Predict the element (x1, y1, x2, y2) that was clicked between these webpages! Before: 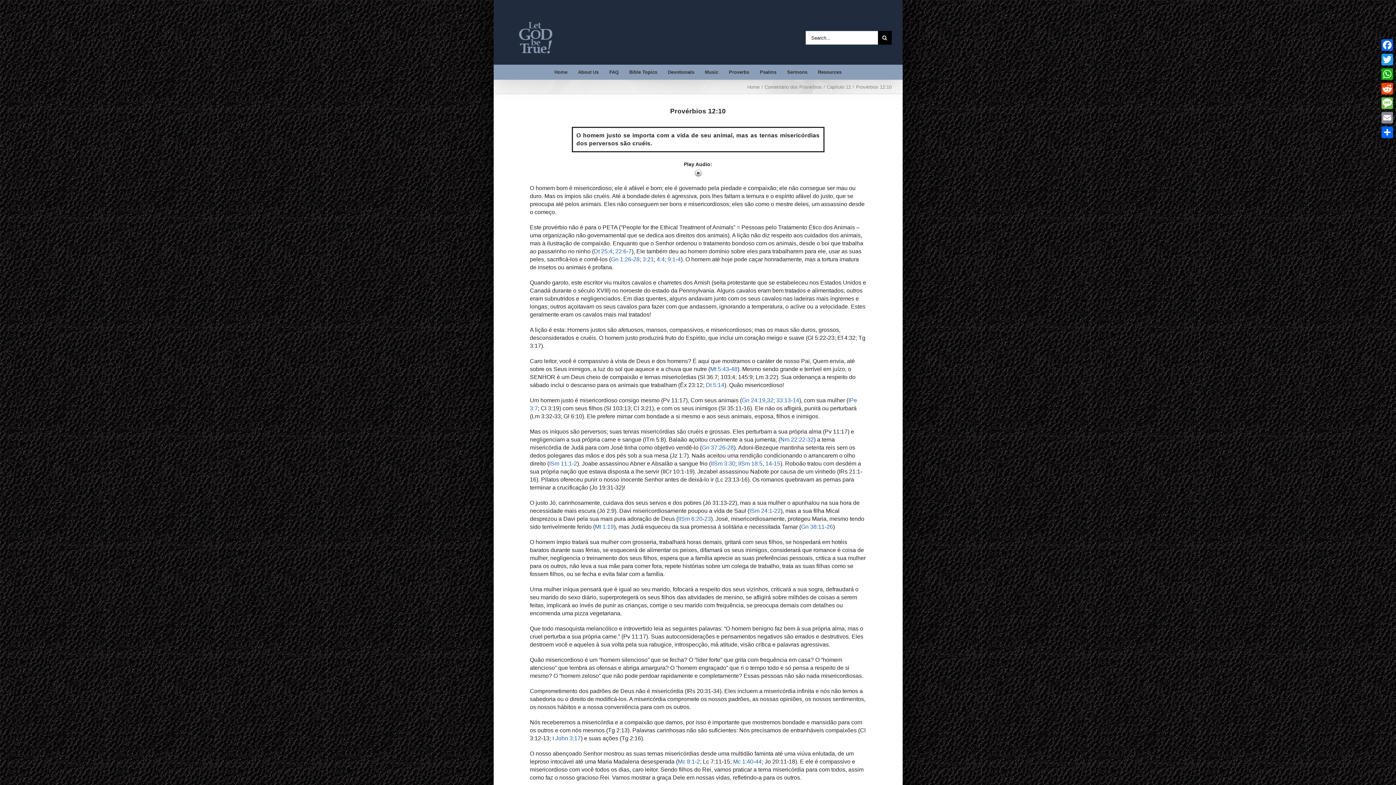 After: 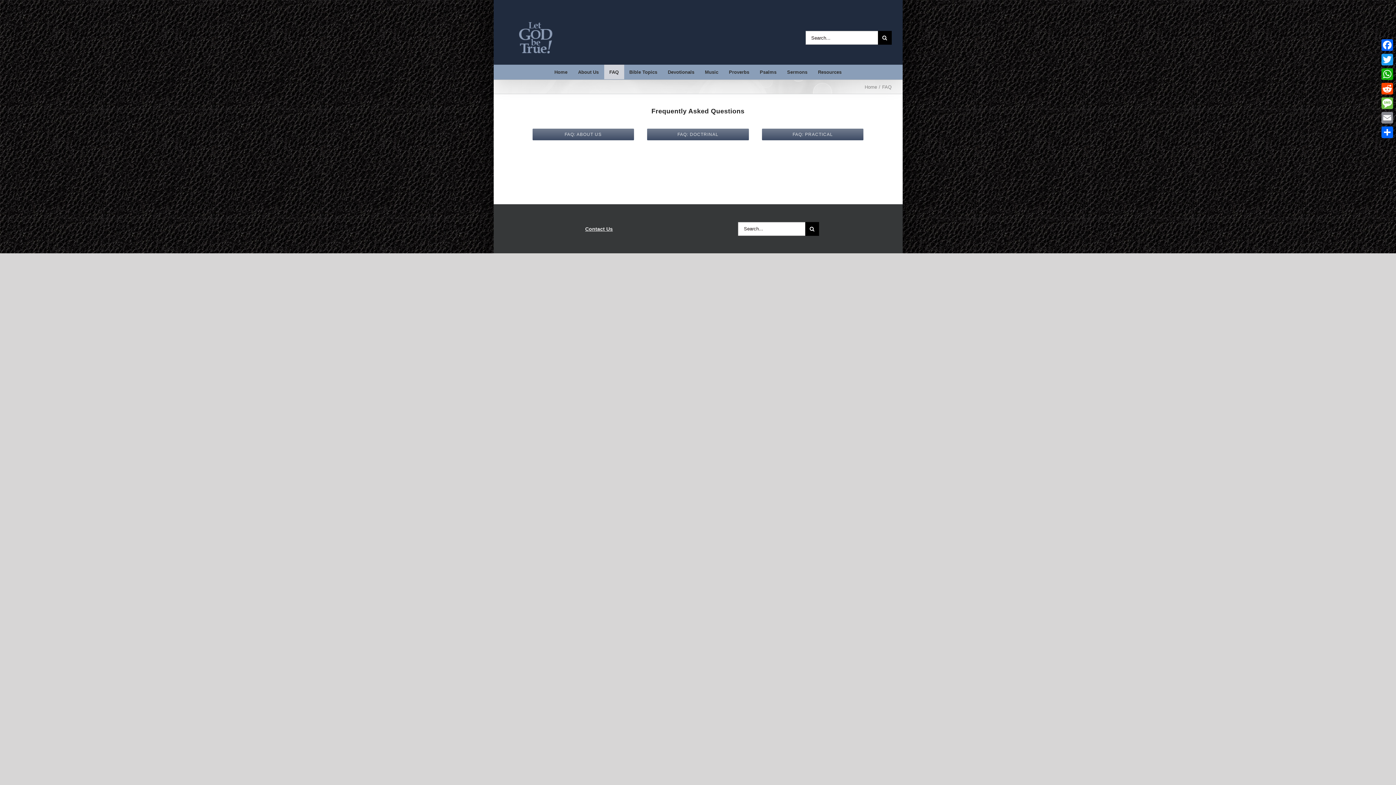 Action: bbox: (604, 64, 624, 79) label: FAQ